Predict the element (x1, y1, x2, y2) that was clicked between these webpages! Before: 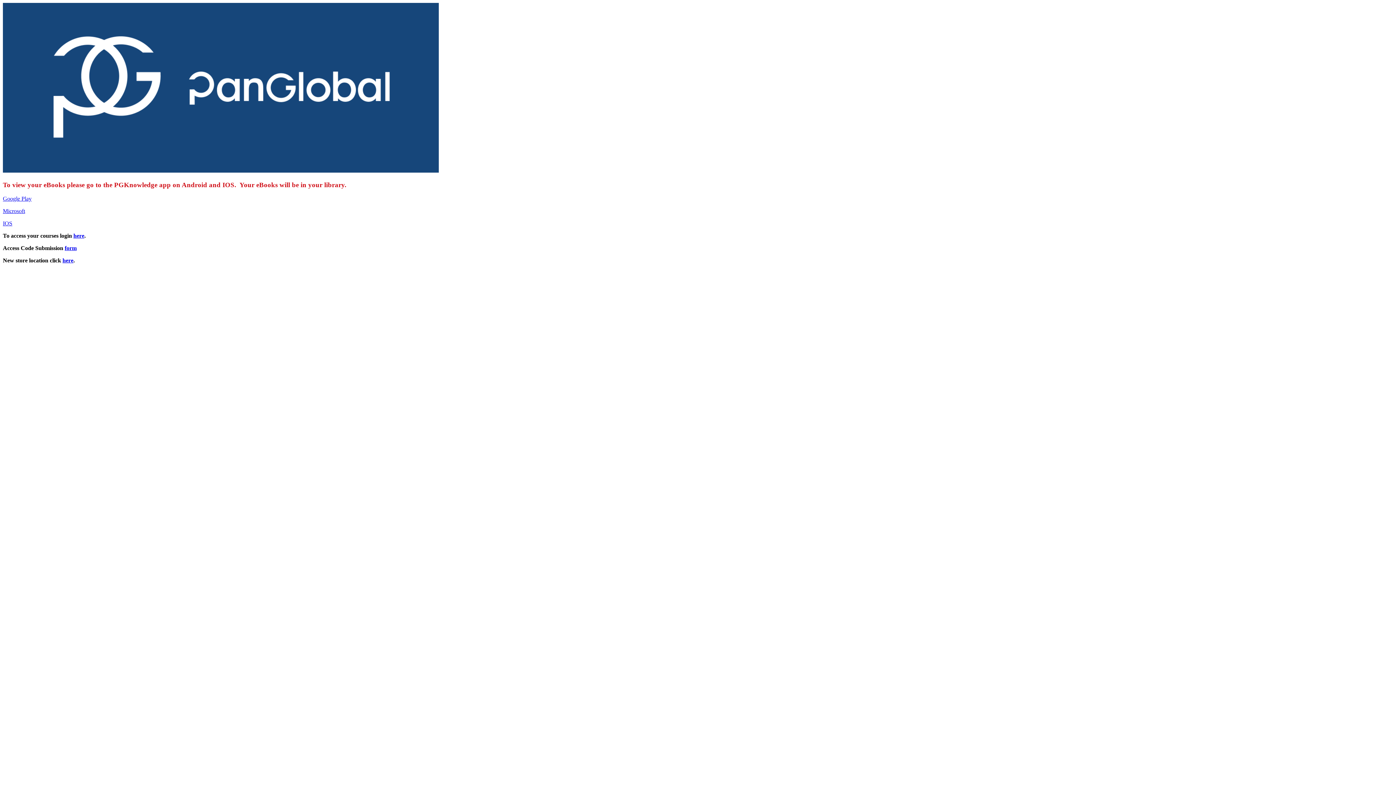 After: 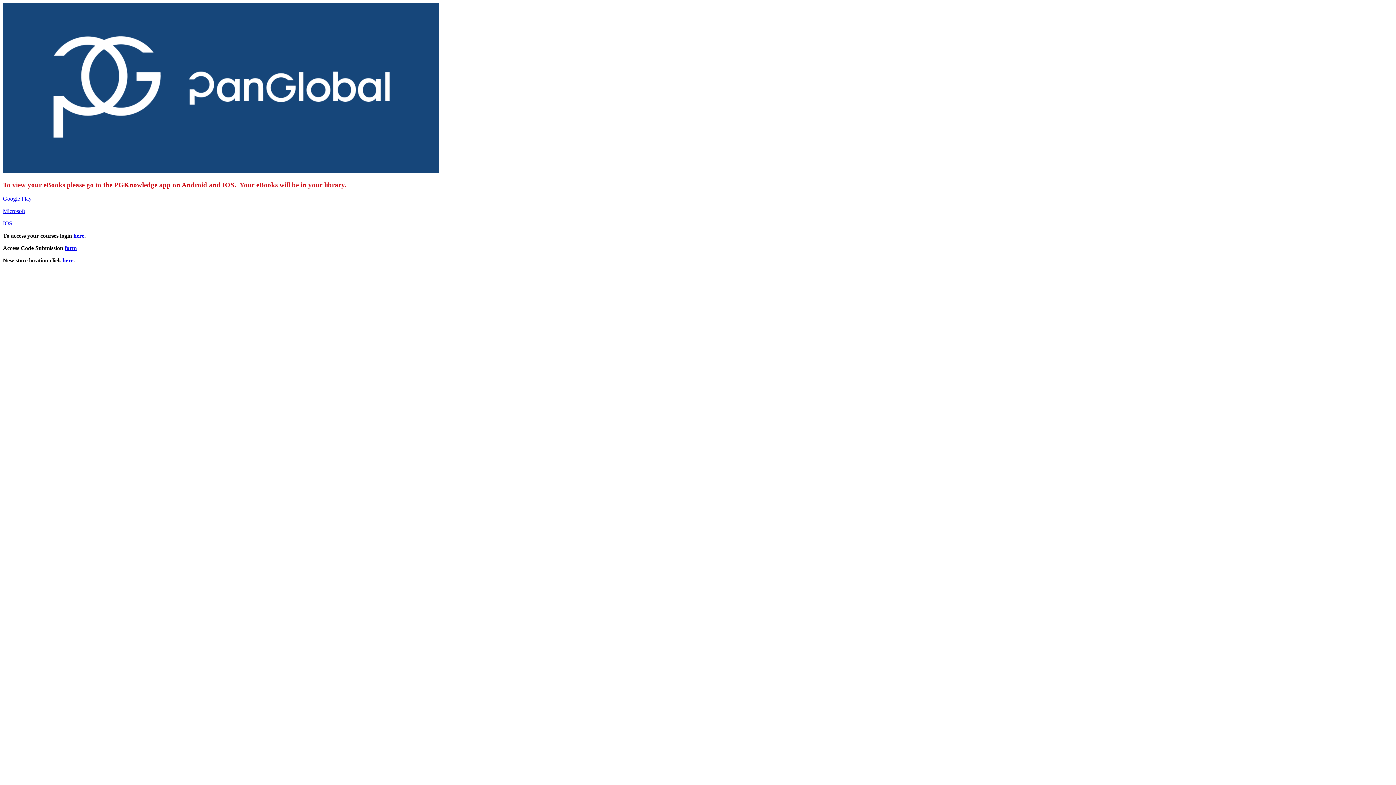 Action: label: form bbox: (64, 245, 76, 251)